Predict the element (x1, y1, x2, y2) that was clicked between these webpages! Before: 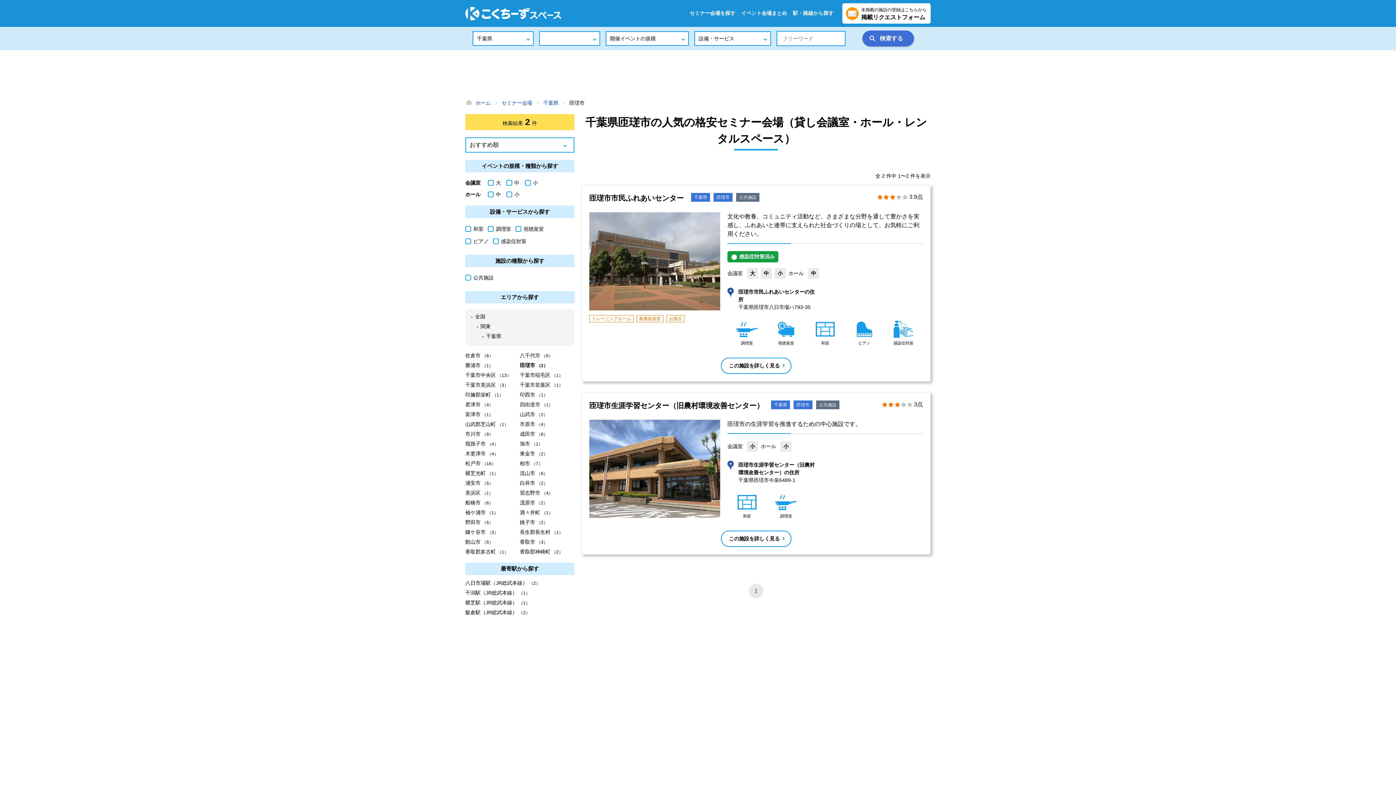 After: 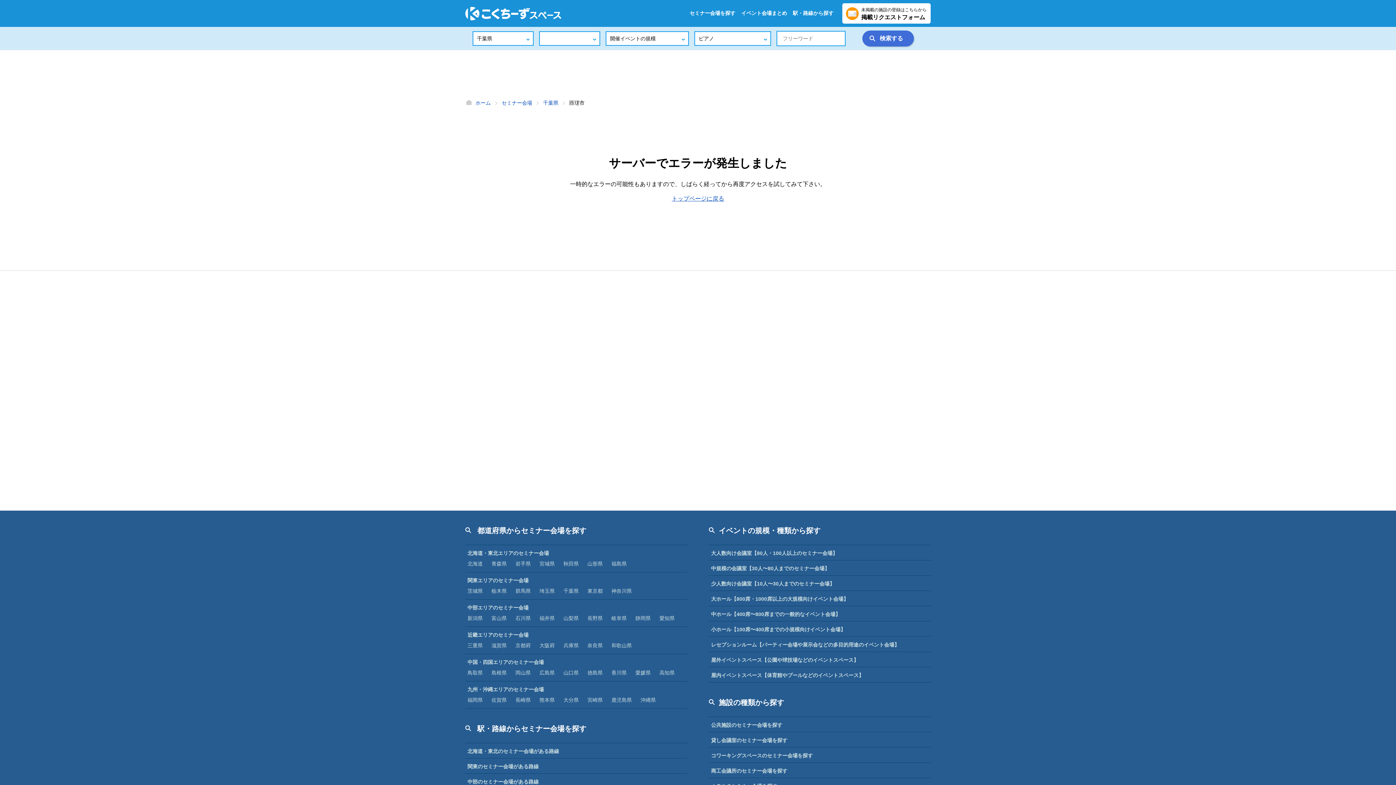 Action: bbox: (465, 235, 488, 245) label: ピアノ